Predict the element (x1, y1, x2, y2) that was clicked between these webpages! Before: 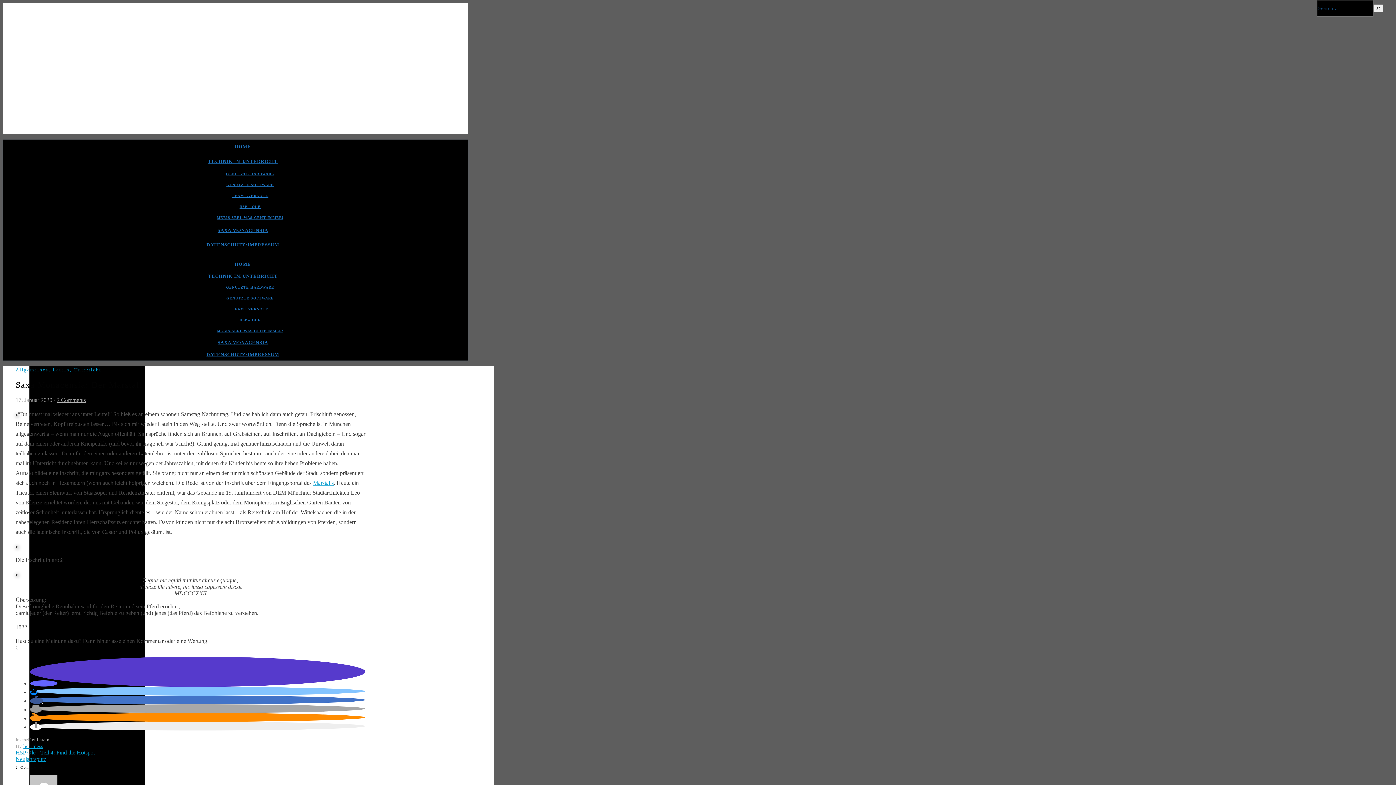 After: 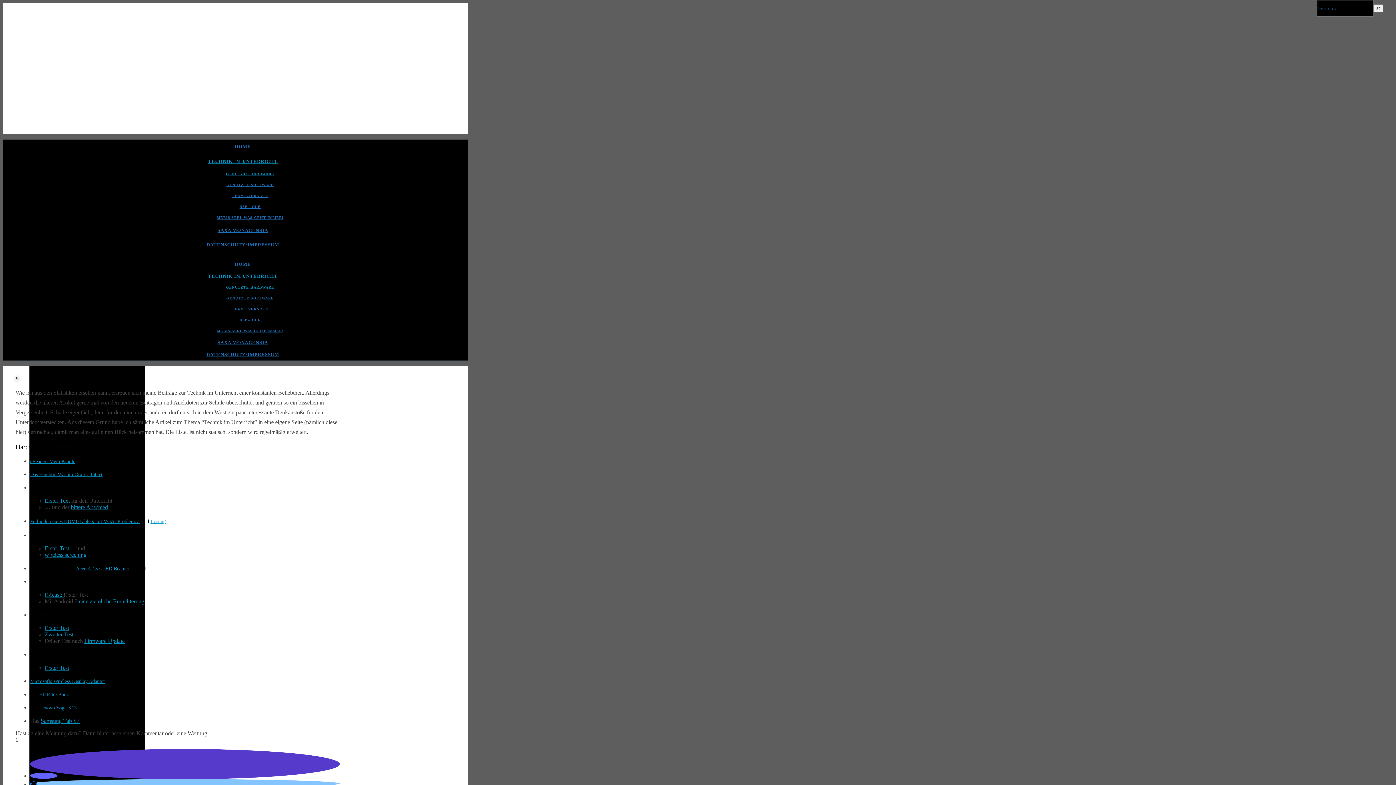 Action: label: GENUTZTE HARDWARE bbox: (226, 172, 274, 176)